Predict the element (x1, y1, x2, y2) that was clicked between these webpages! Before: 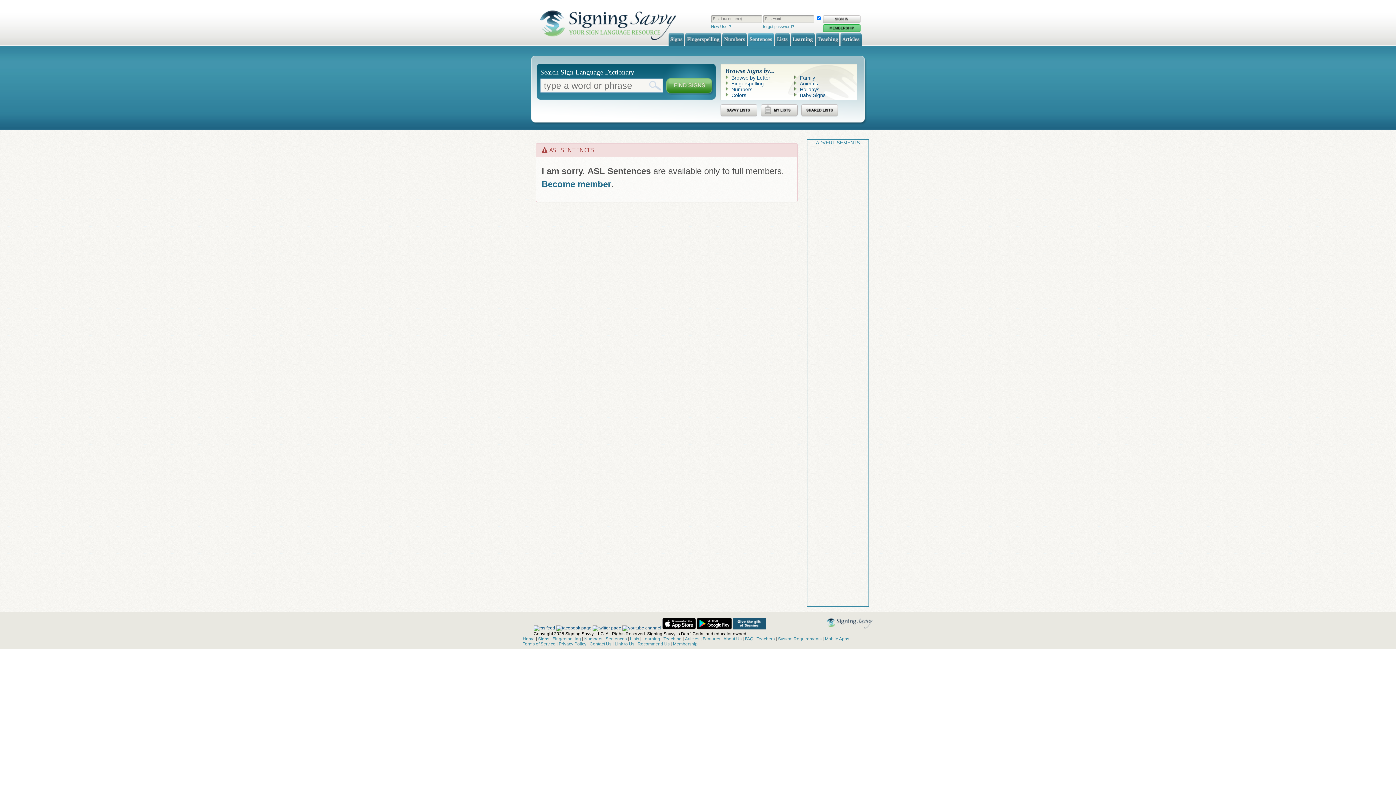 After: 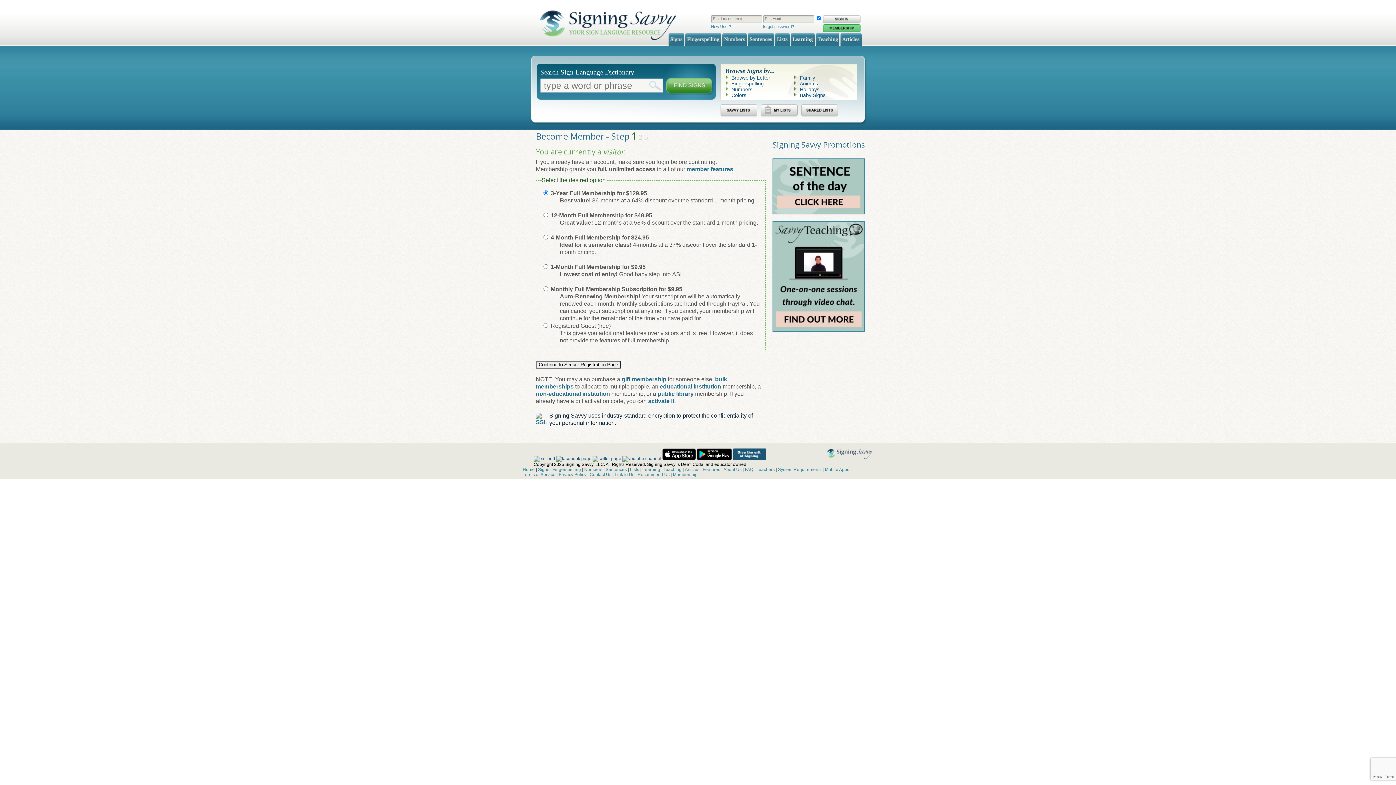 Action: label: Membership bbox: (673, 641, 697, 646)